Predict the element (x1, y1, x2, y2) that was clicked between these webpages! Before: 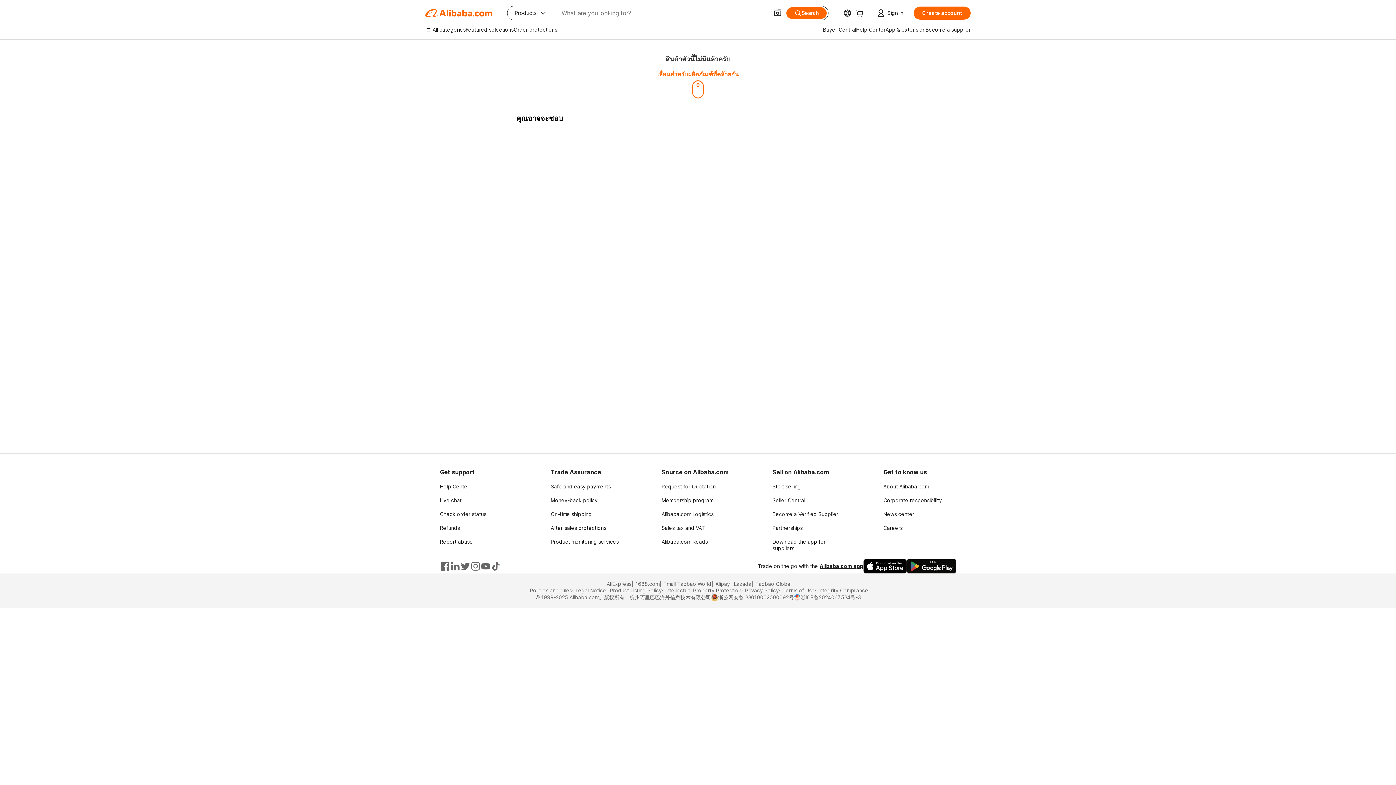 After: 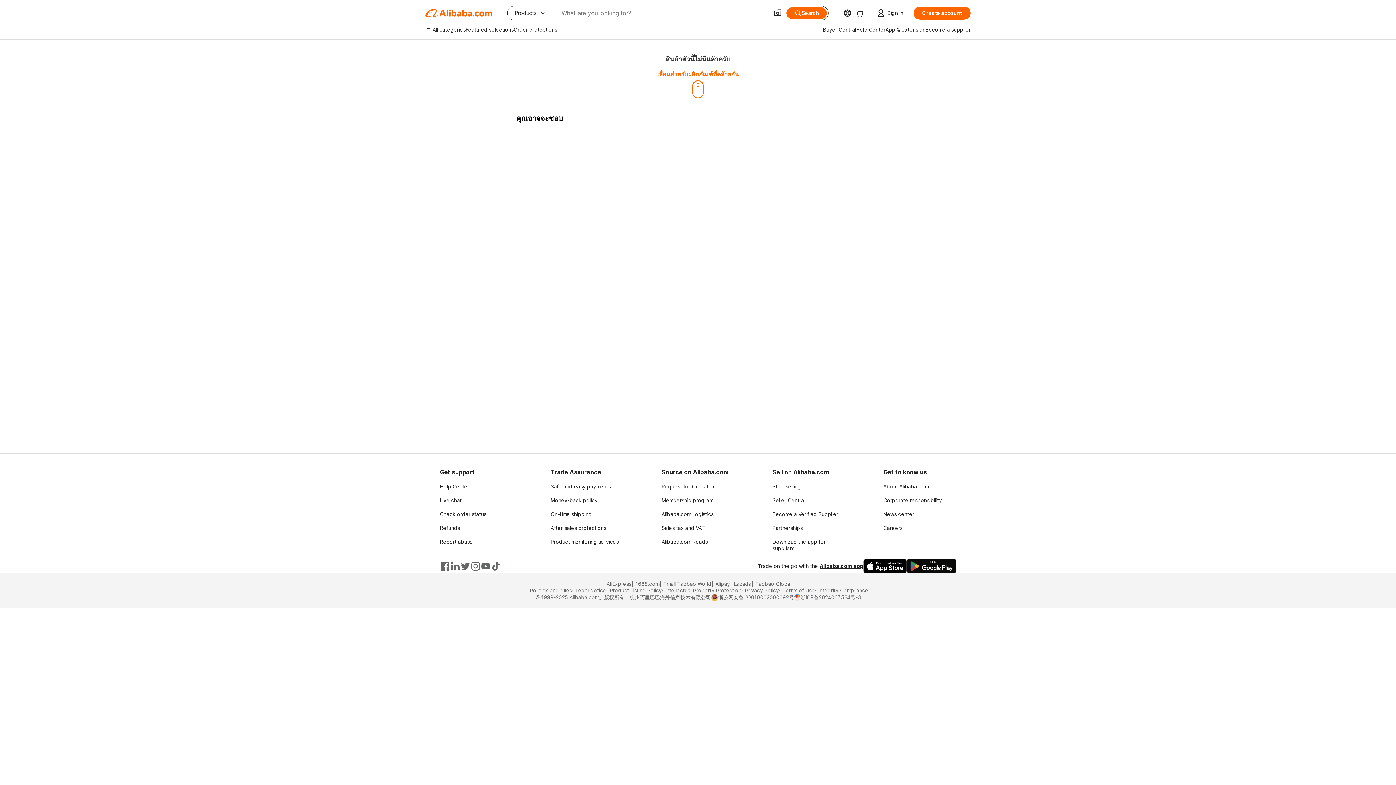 Action: bbox: (883, 483, 929, 489) label: About Alibaba.com